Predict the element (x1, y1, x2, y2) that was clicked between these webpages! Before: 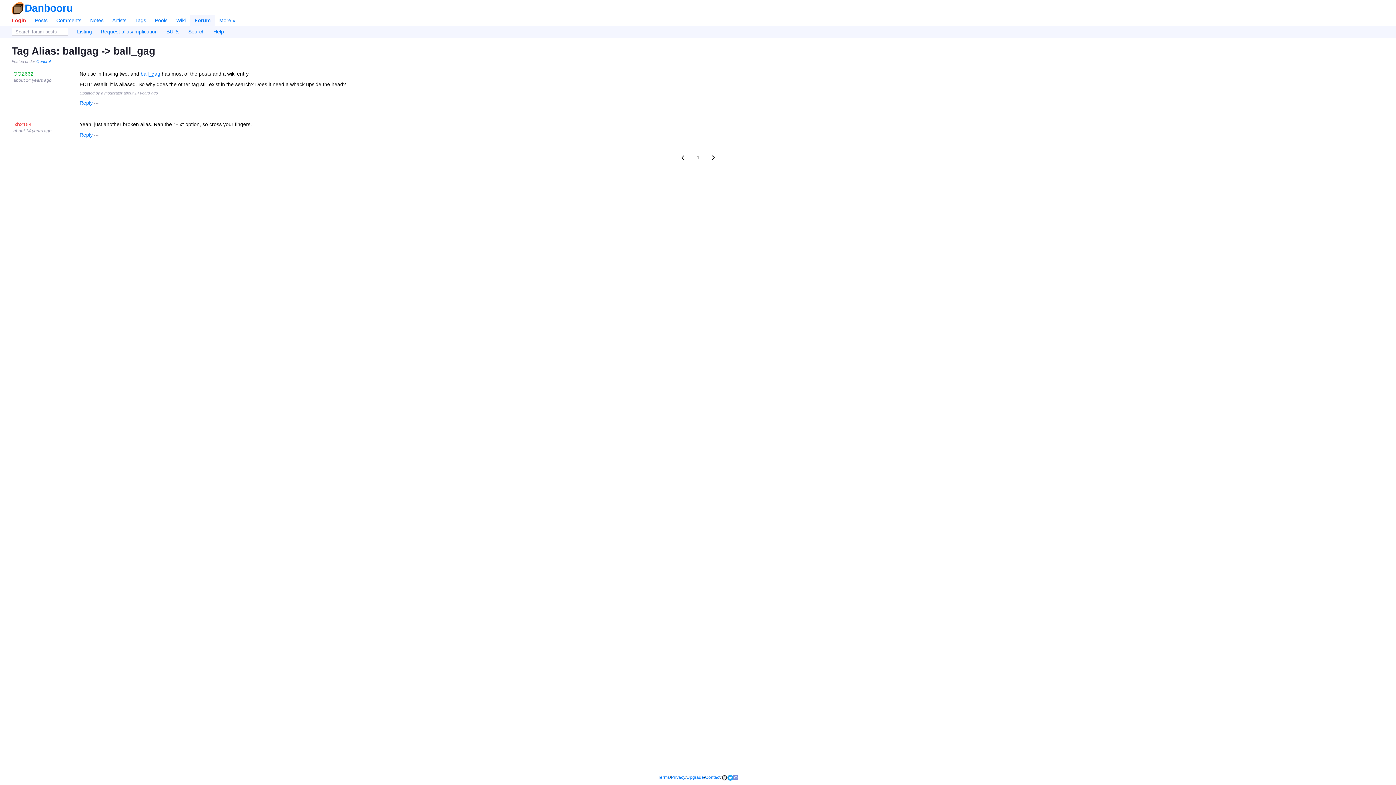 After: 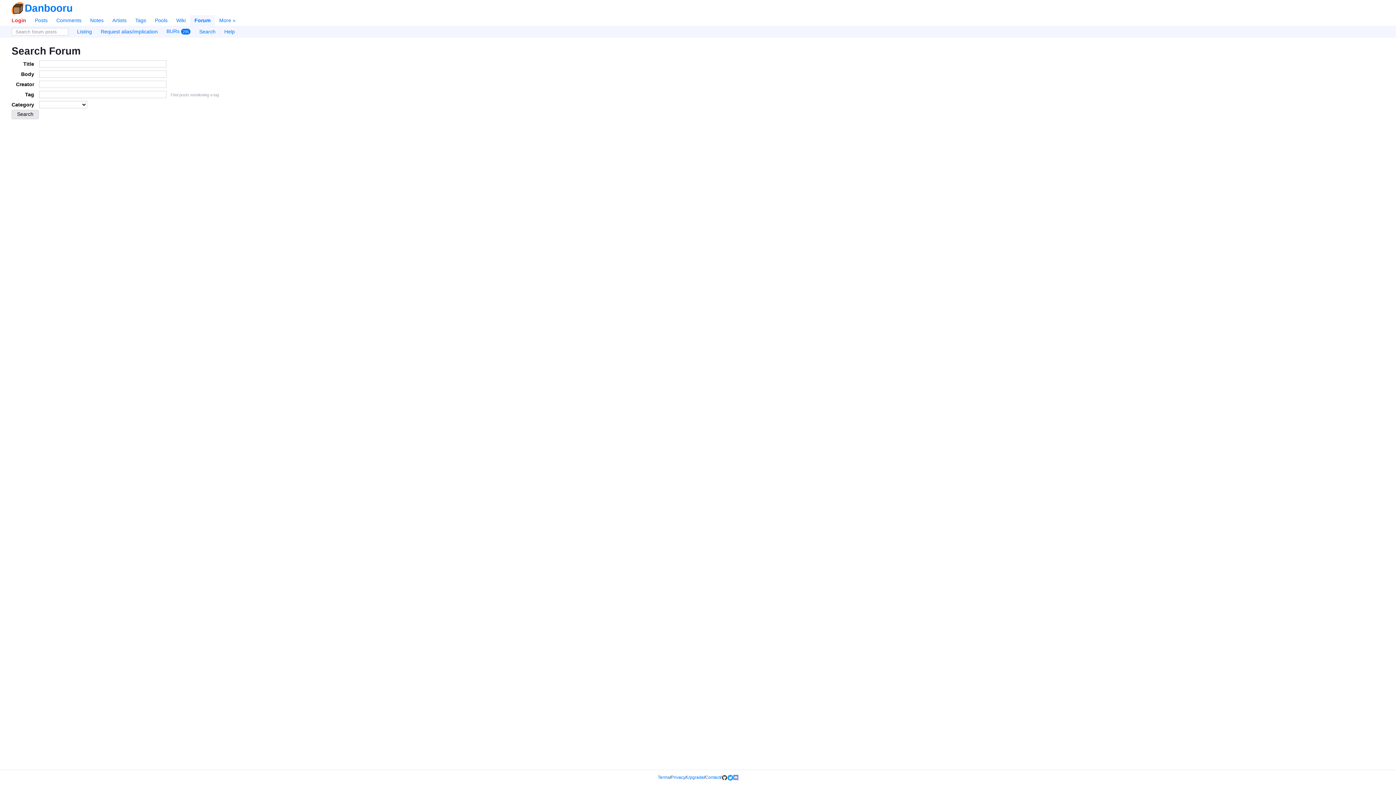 Action: label: Search bbox: (184, 26, 209, 36)